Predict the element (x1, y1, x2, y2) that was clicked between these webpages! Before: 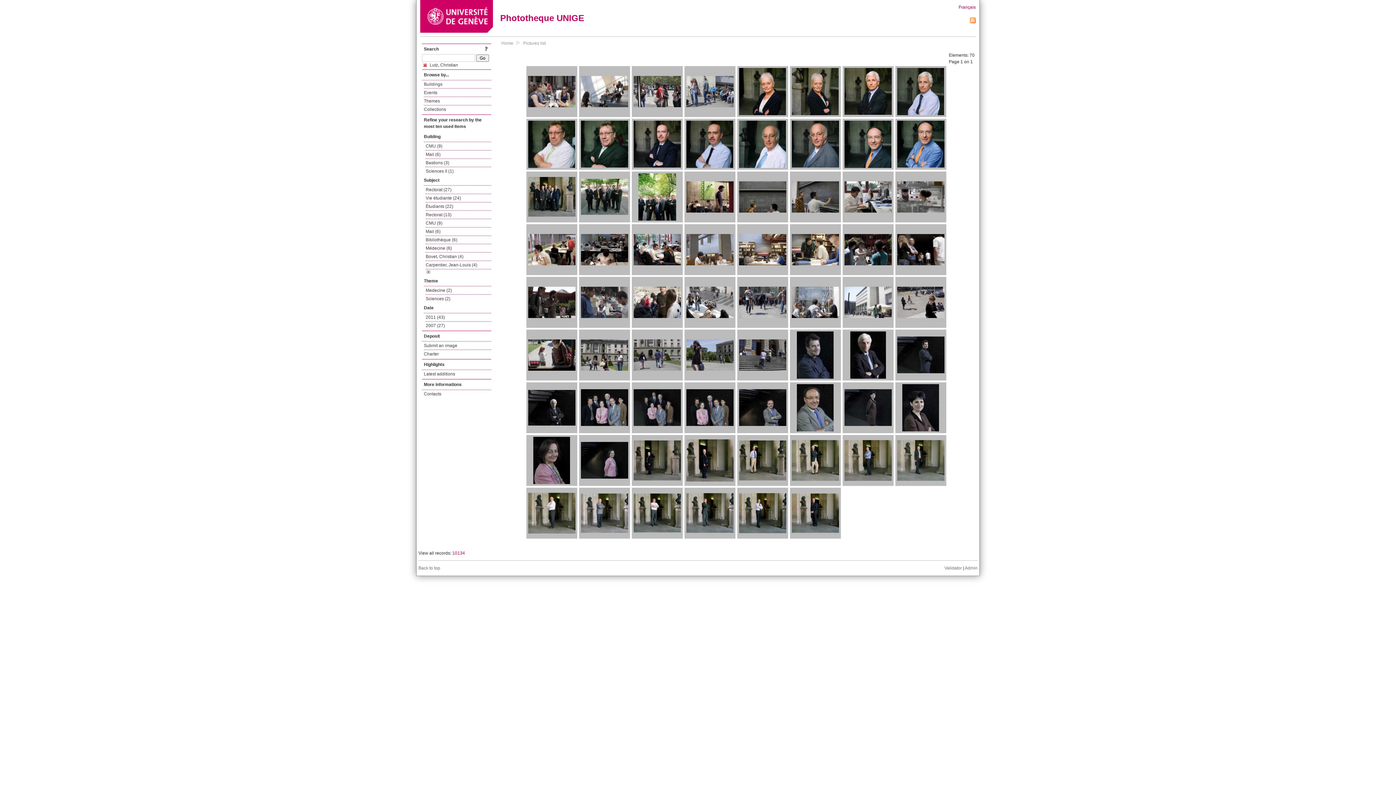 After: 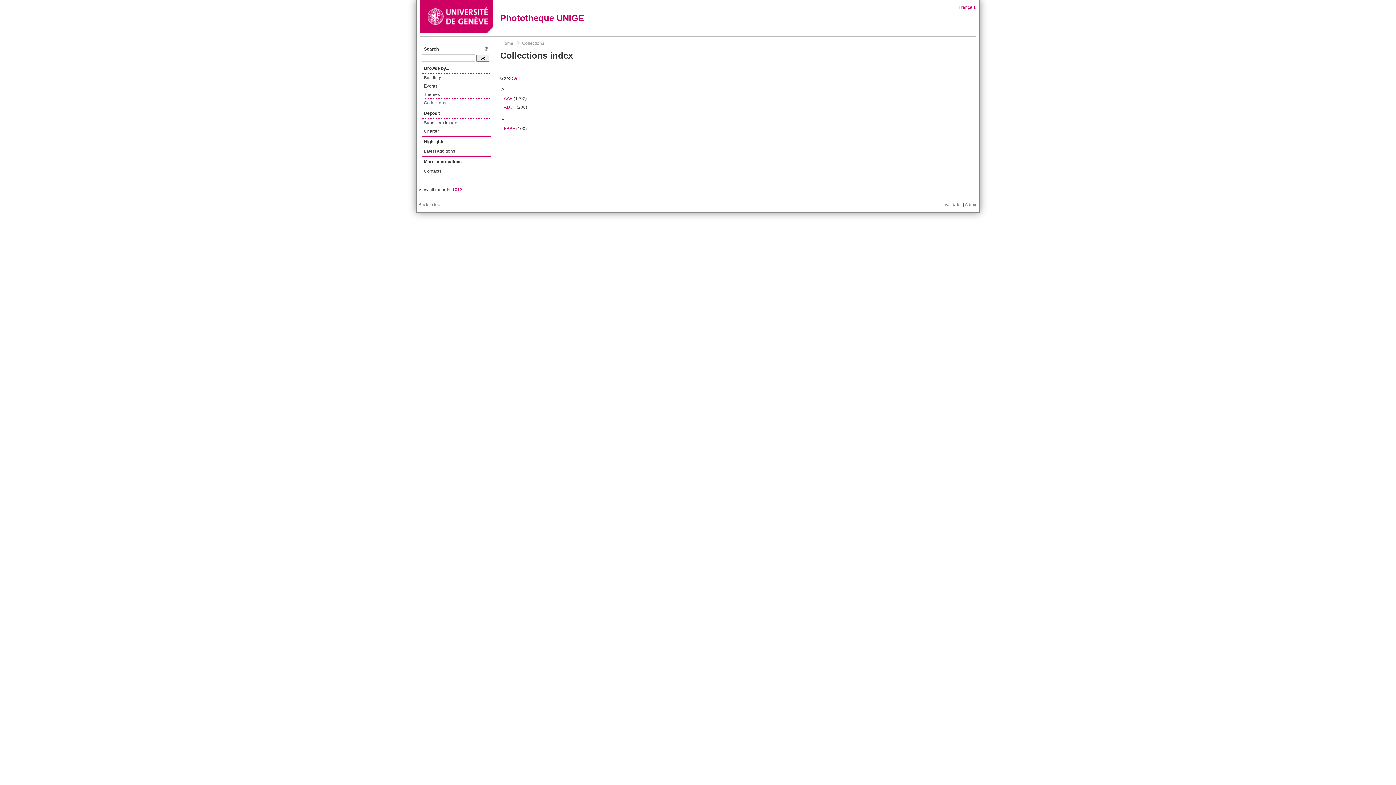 Action: bbox: (424, 105, 491, 113) label: Collections